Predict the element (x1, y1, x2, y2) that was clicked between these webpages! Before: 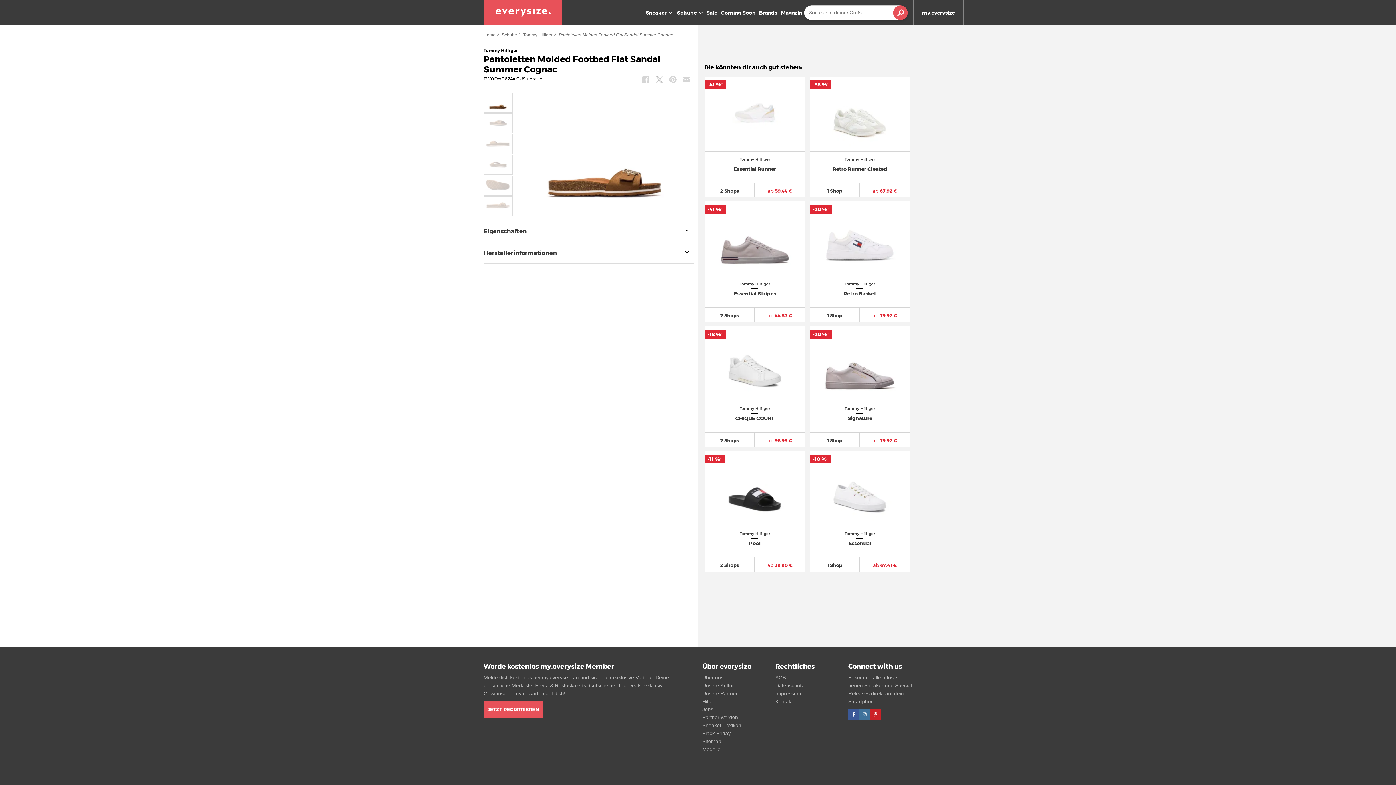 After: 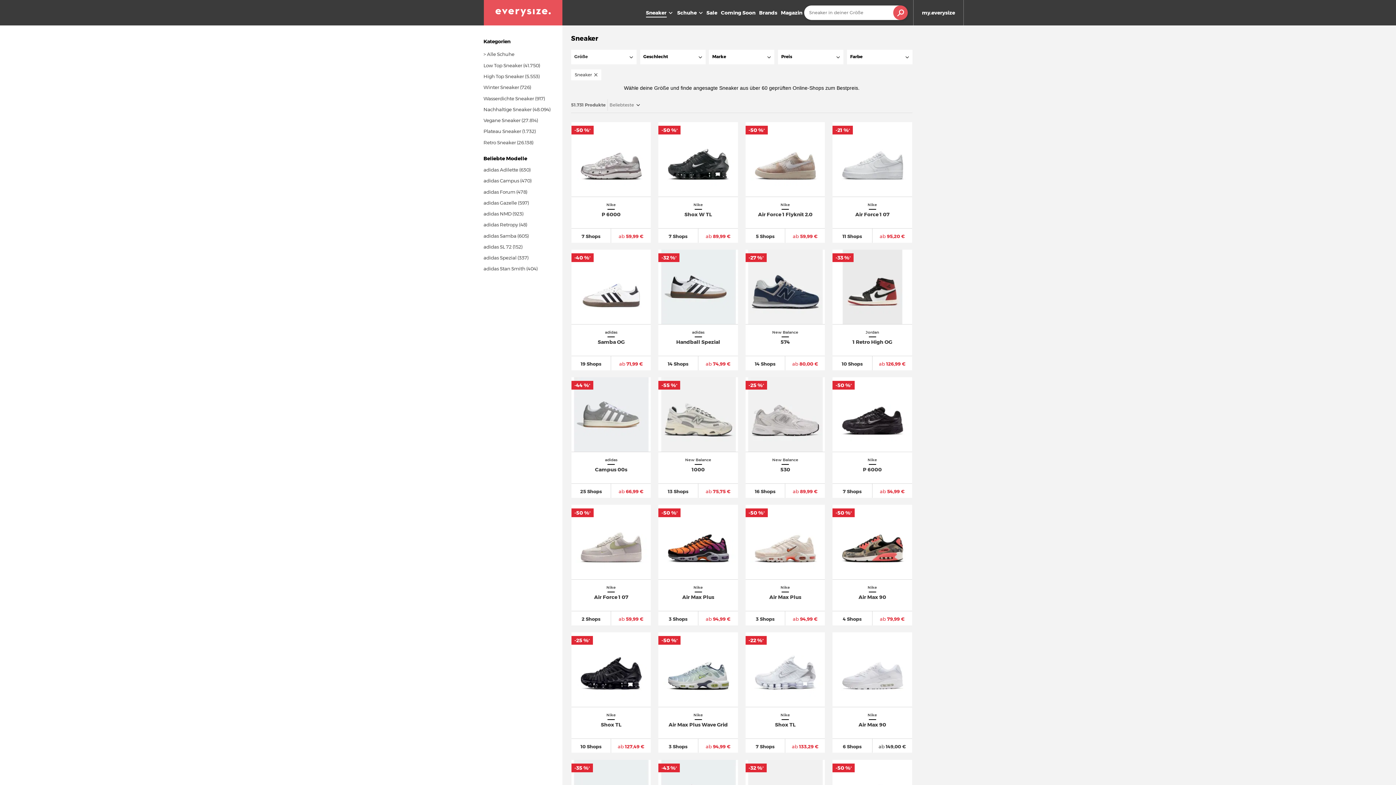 Action: label: Sneaker  bbox: (643, 8, 674, 16)